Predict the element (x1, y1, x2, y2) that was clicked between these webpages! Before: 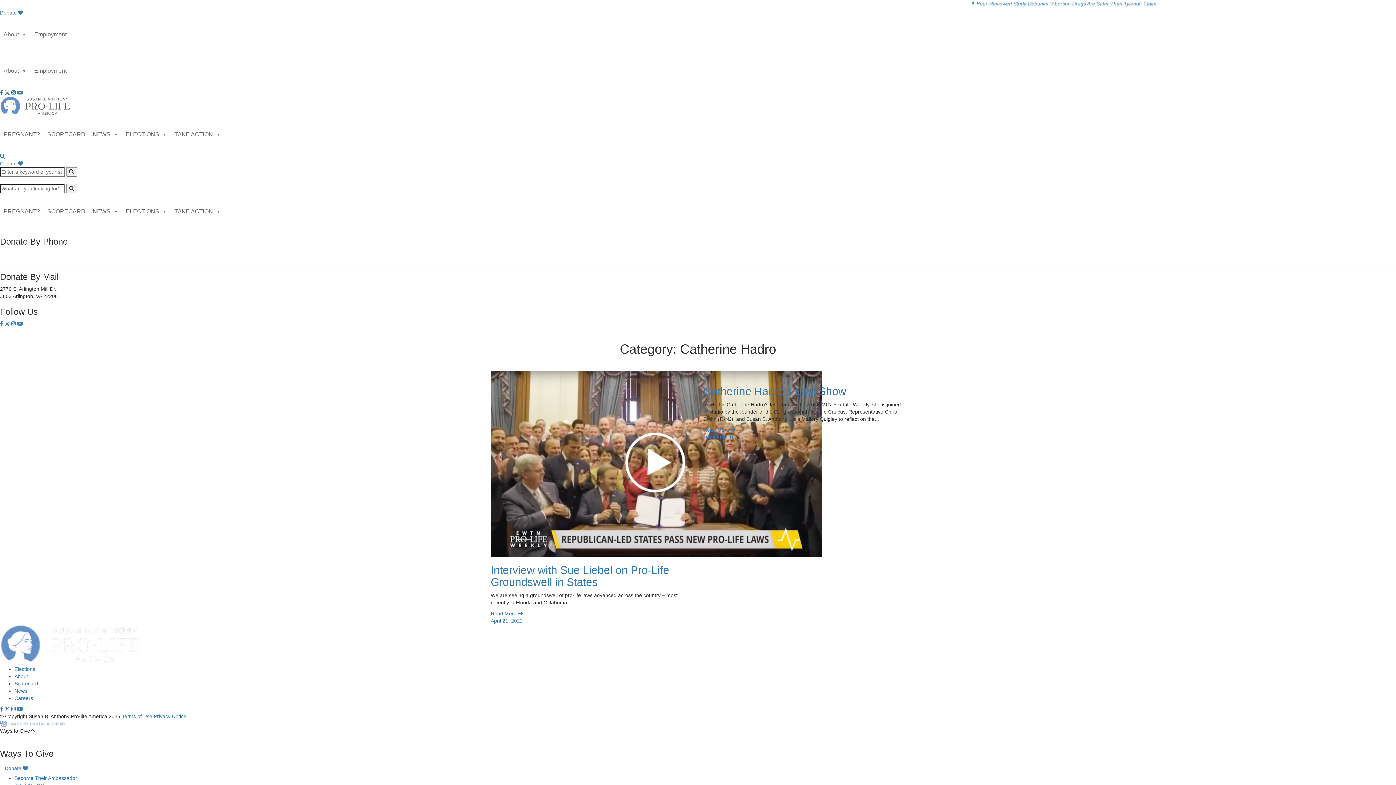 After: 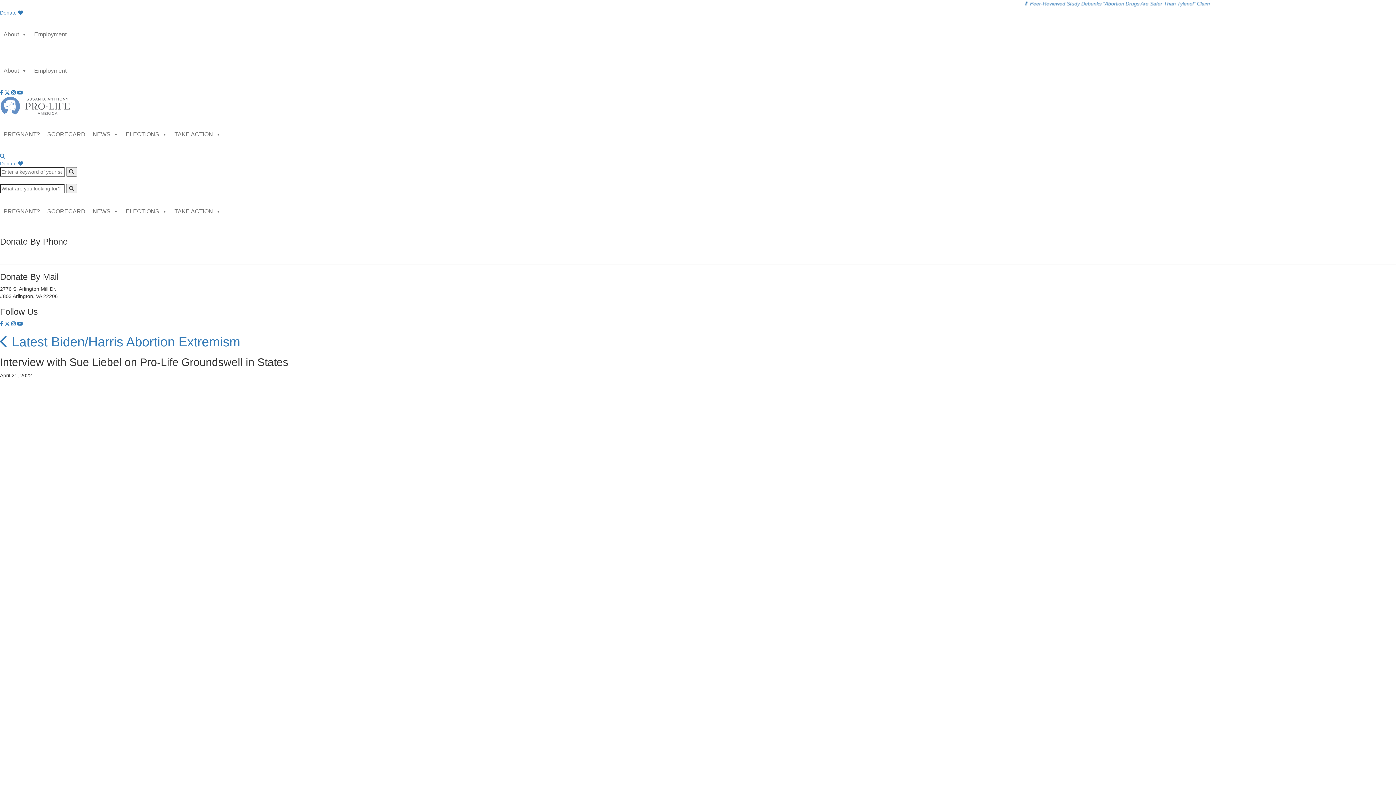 Action: label: Interview with Sue Liebel on Pro-Life Groundswell in States bbox: (490, 564, 669, 588)